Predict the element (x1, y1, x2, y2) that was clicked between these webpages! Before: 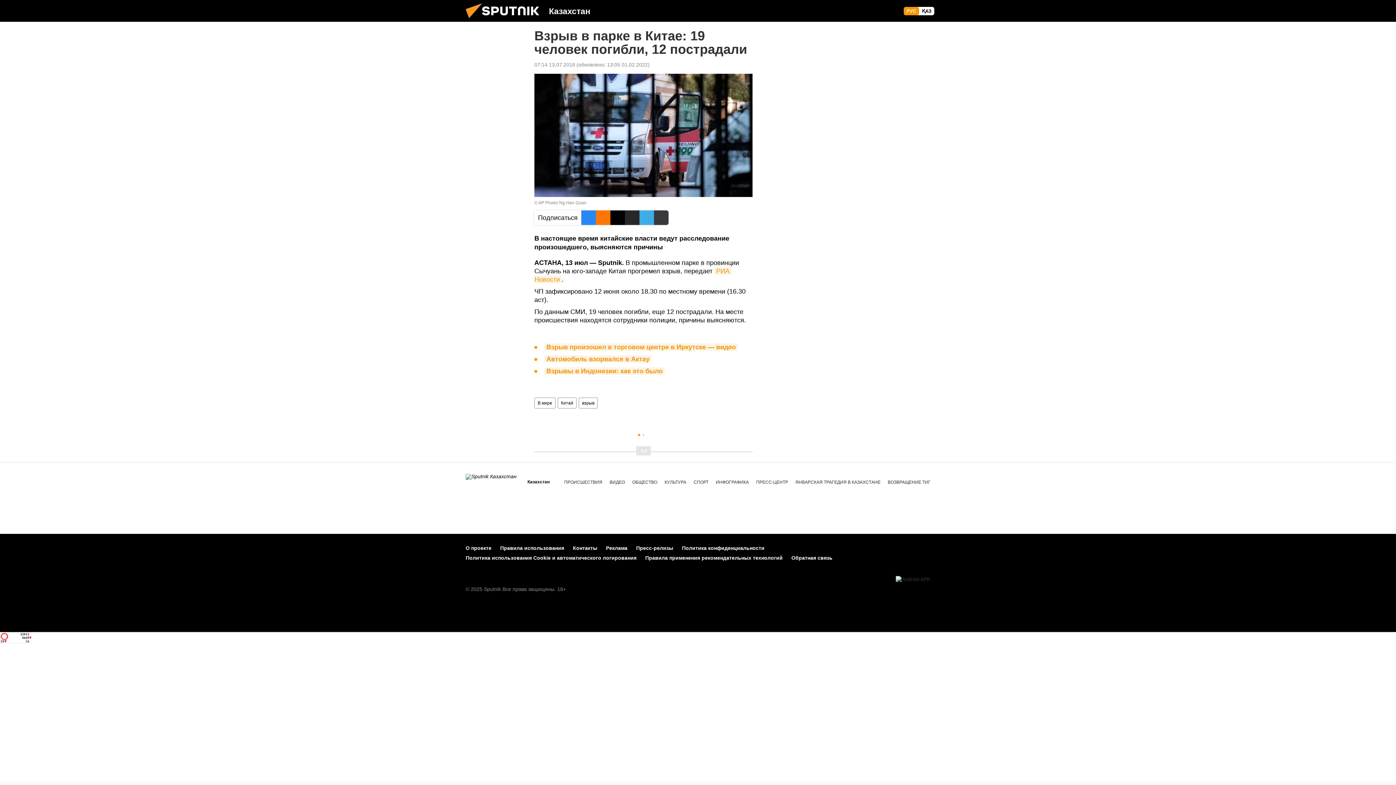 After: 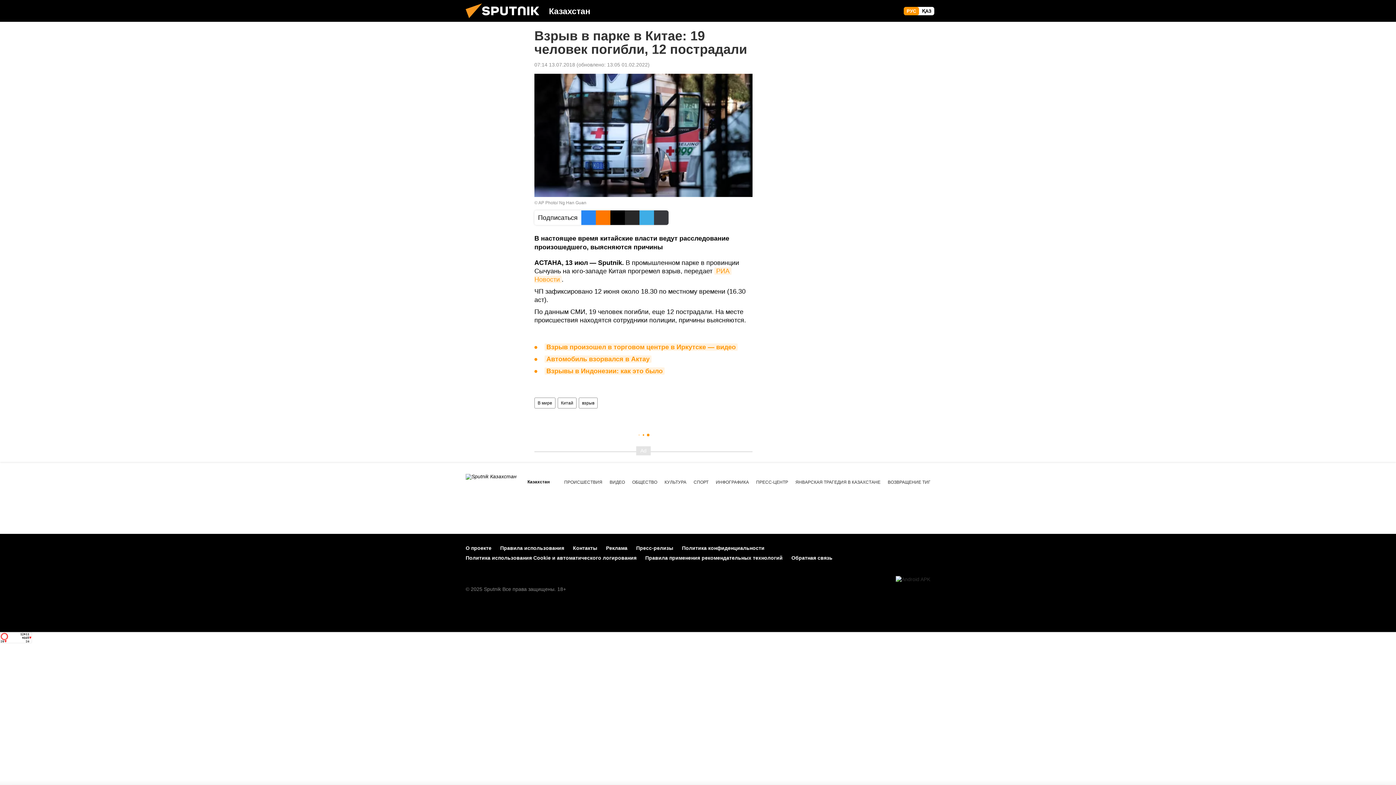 Action: bbox: (535, 498, 570, 523) label: ТikТоk